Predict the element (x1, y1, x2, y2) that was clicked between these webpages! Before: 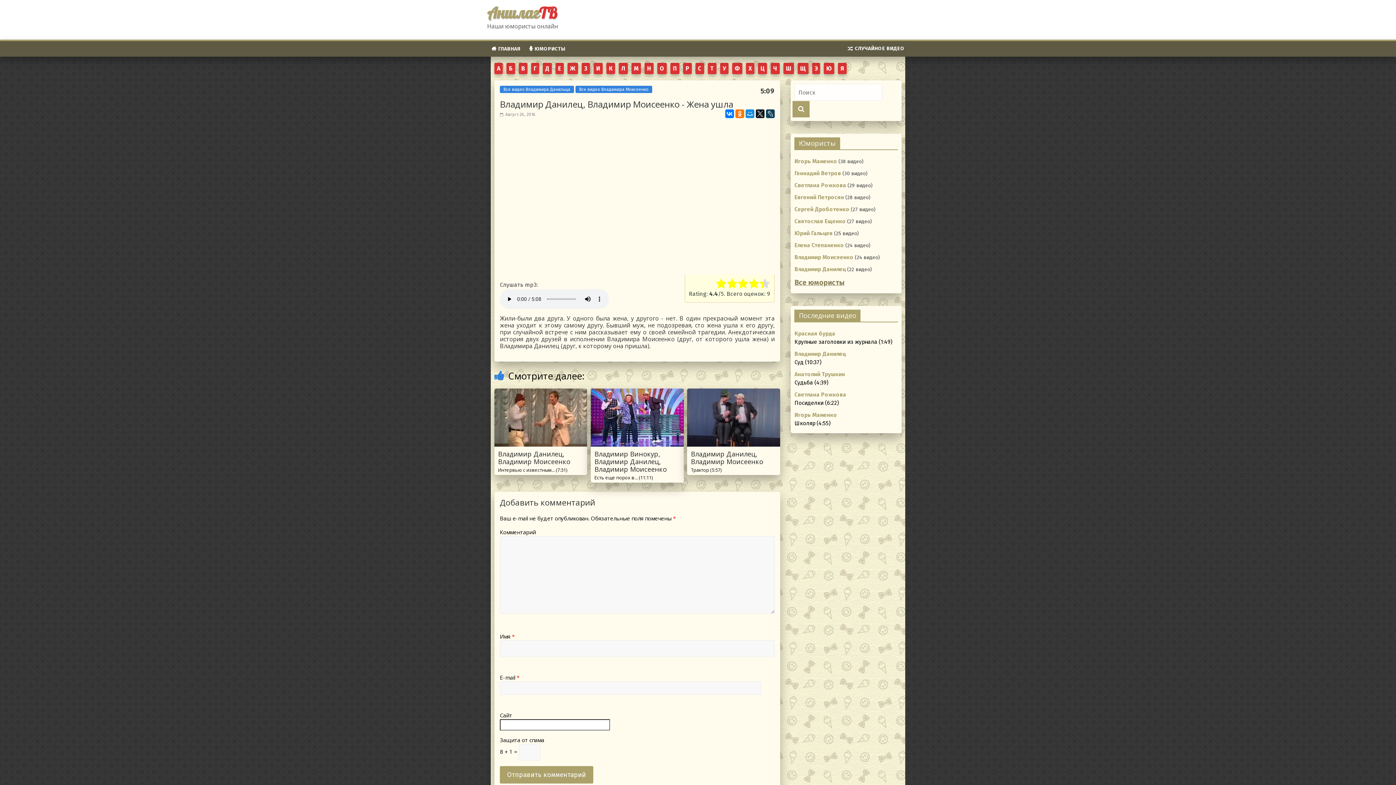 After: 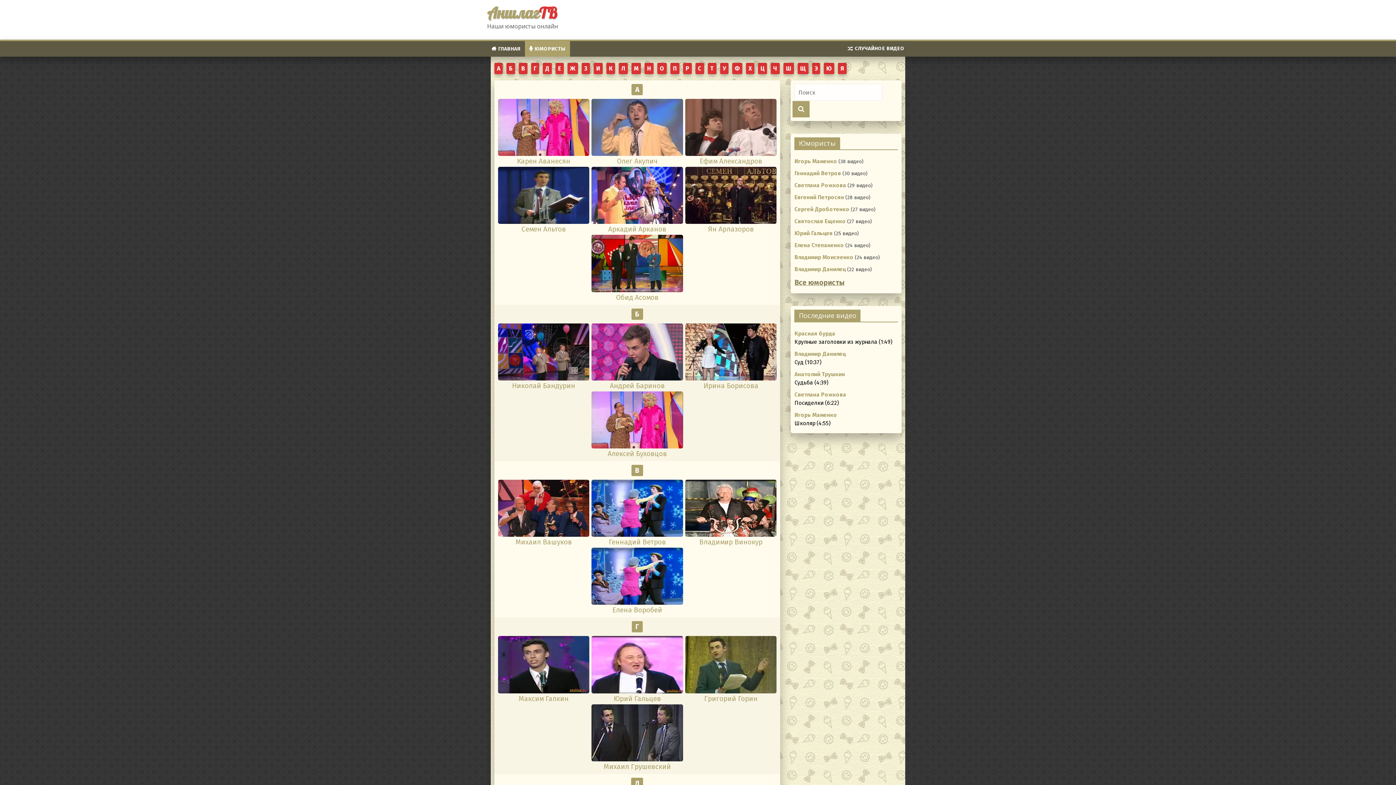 Action: label: ЮМОРИСТЫ bbox: (525, 41, 570, 56)